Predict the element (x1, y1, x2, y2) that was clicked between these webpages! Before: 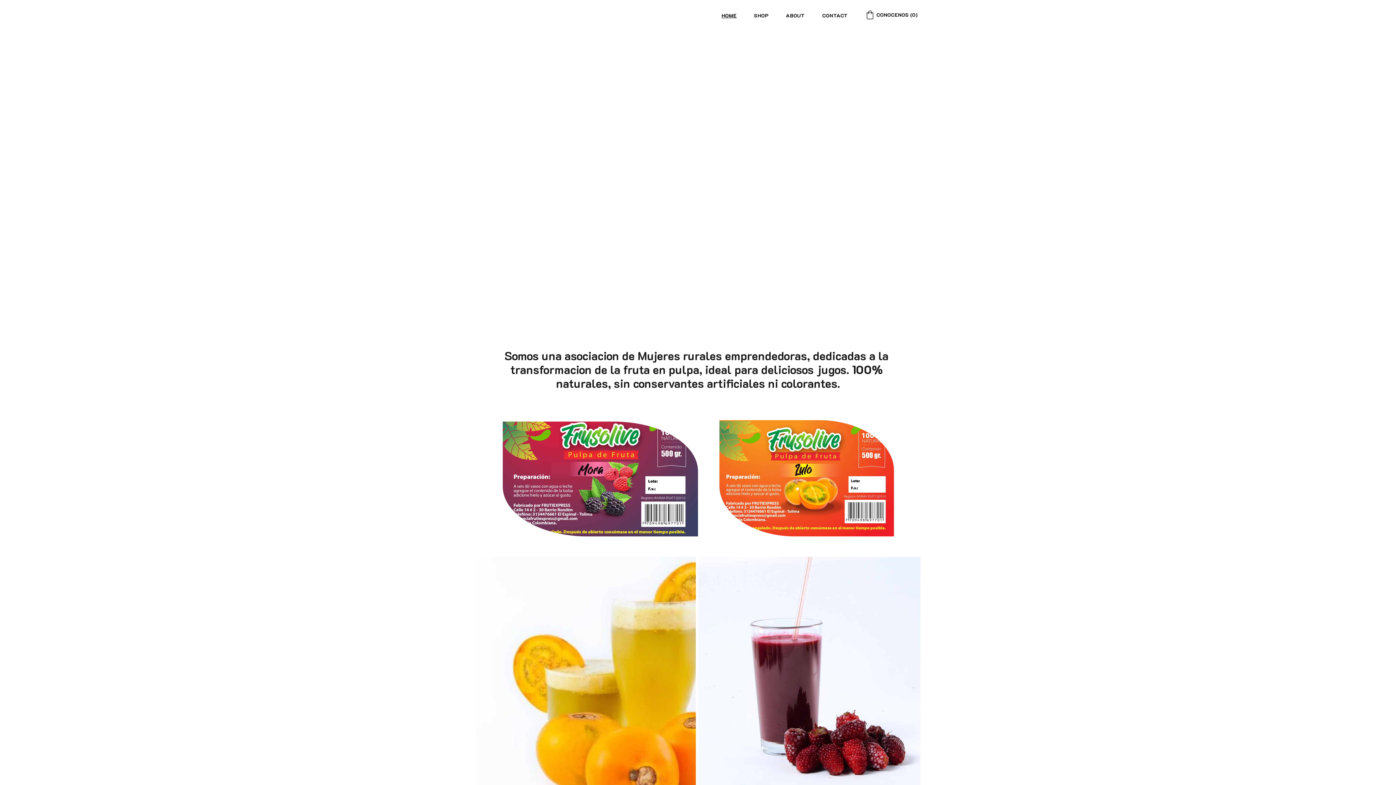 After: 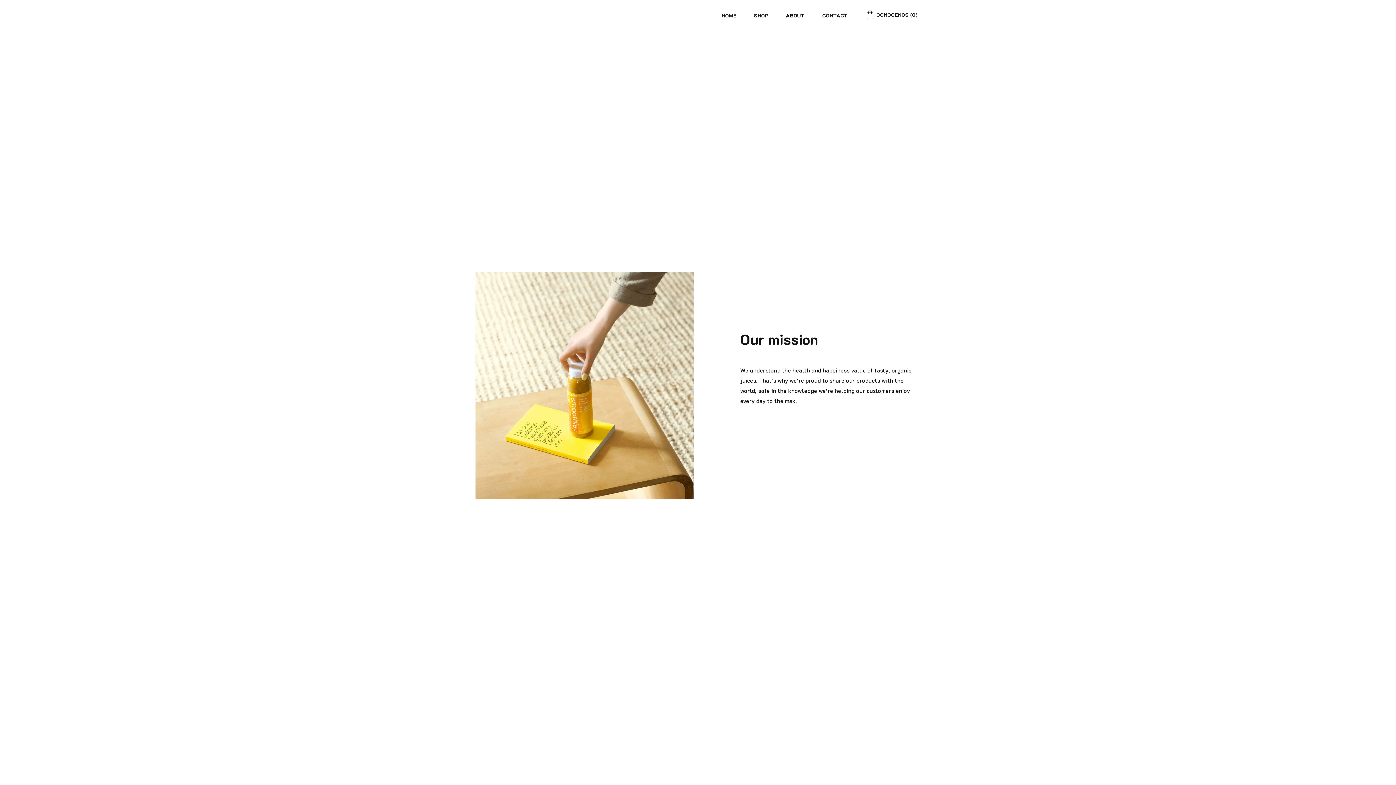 Action: label: ABOUT bbox: (786, 12, 805, 18)